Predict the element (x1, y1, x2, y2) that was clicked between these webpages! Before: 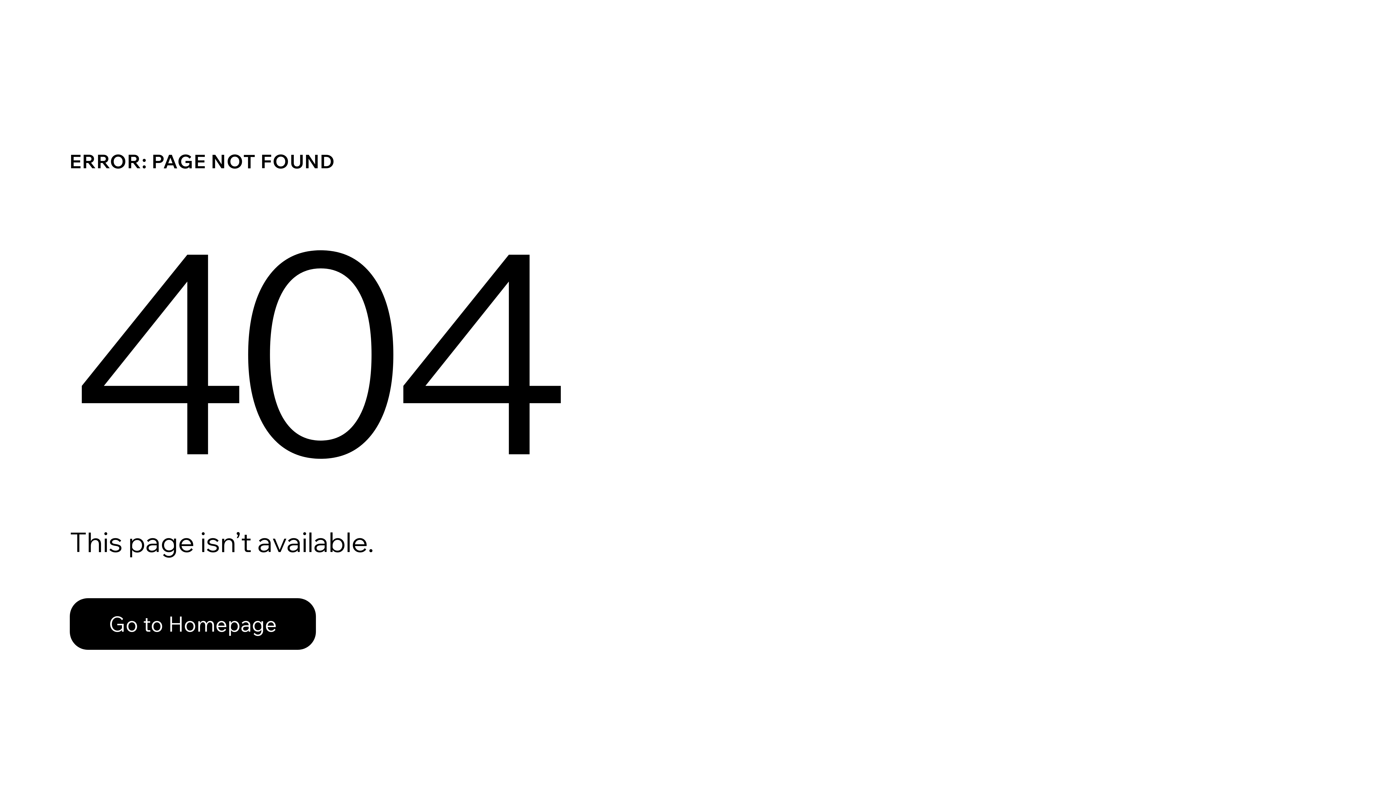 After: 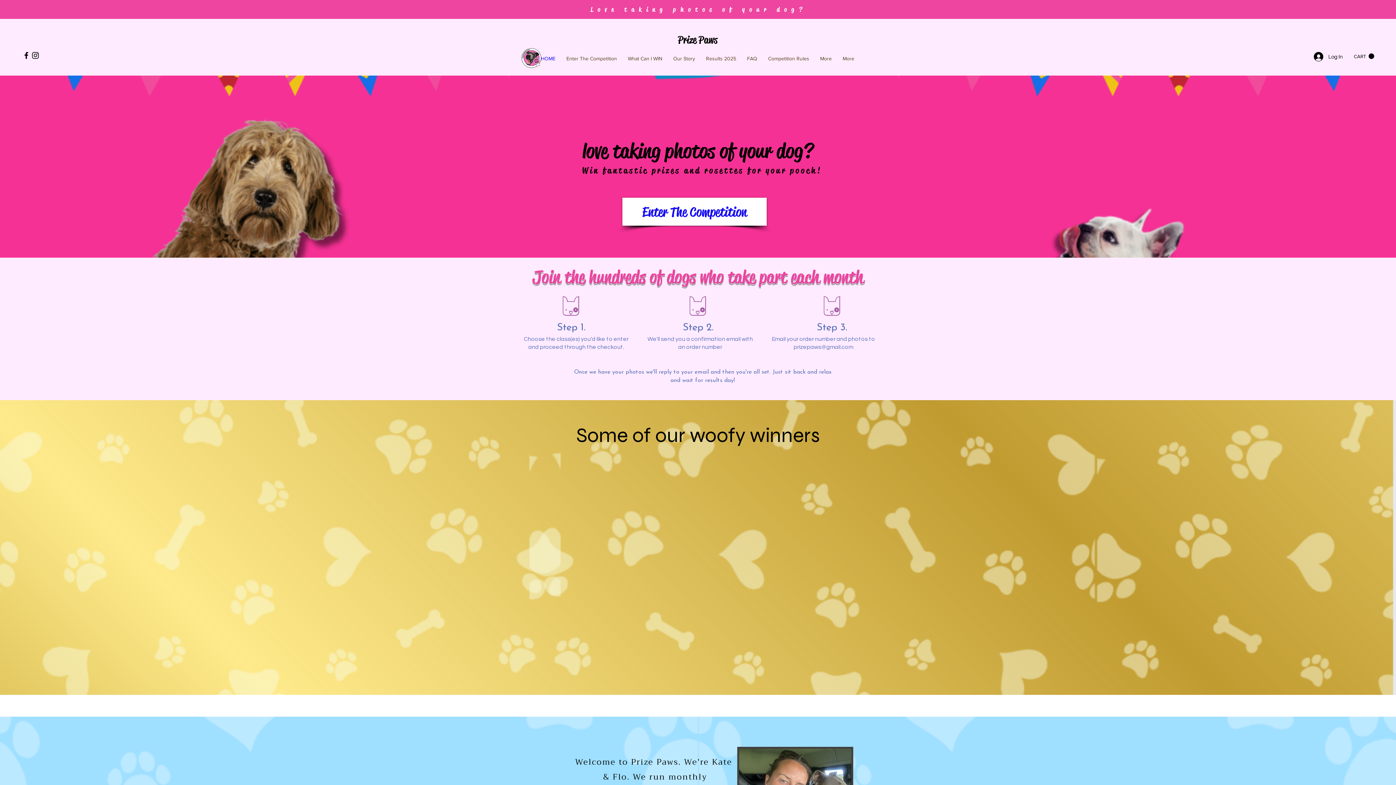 Action: bbox: (69, 582, 768, 659) label: Go to Homepage